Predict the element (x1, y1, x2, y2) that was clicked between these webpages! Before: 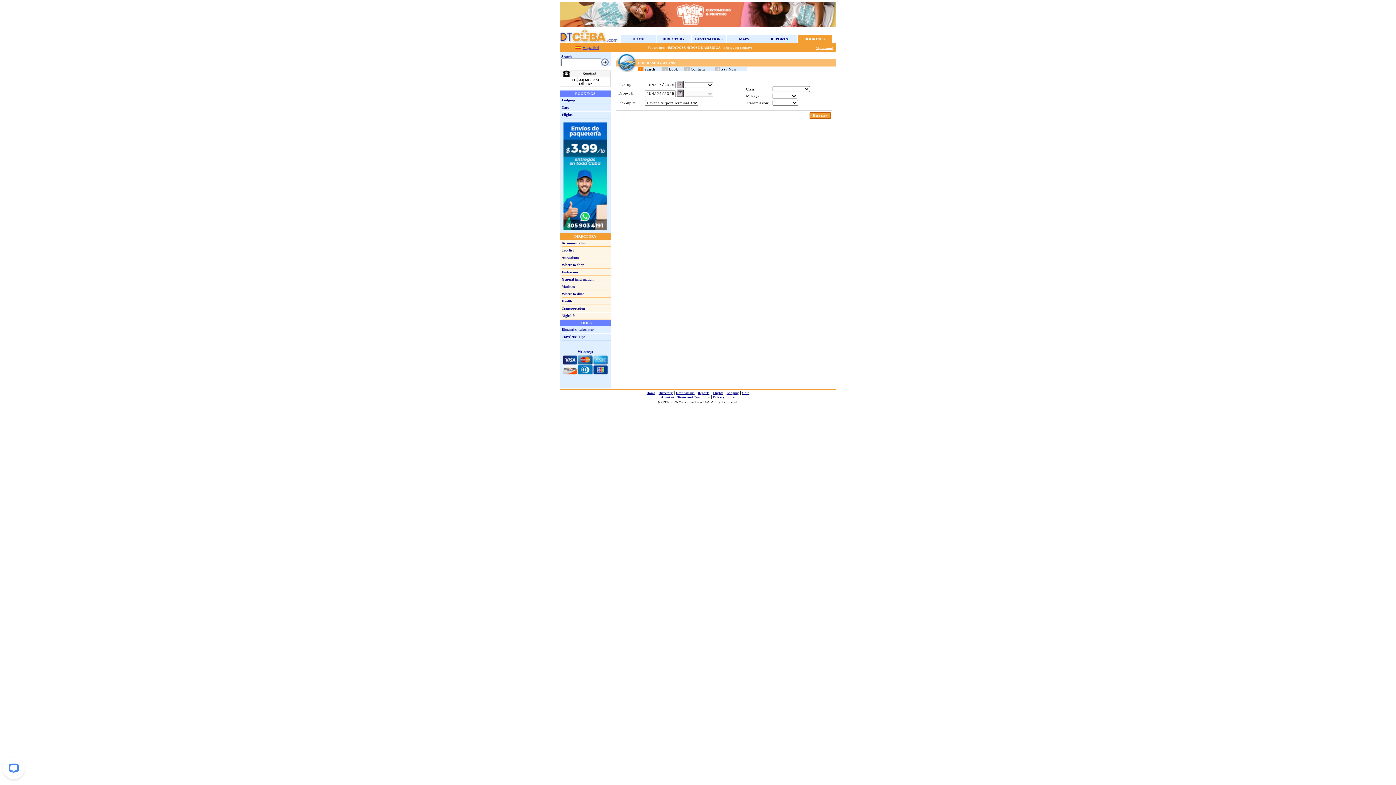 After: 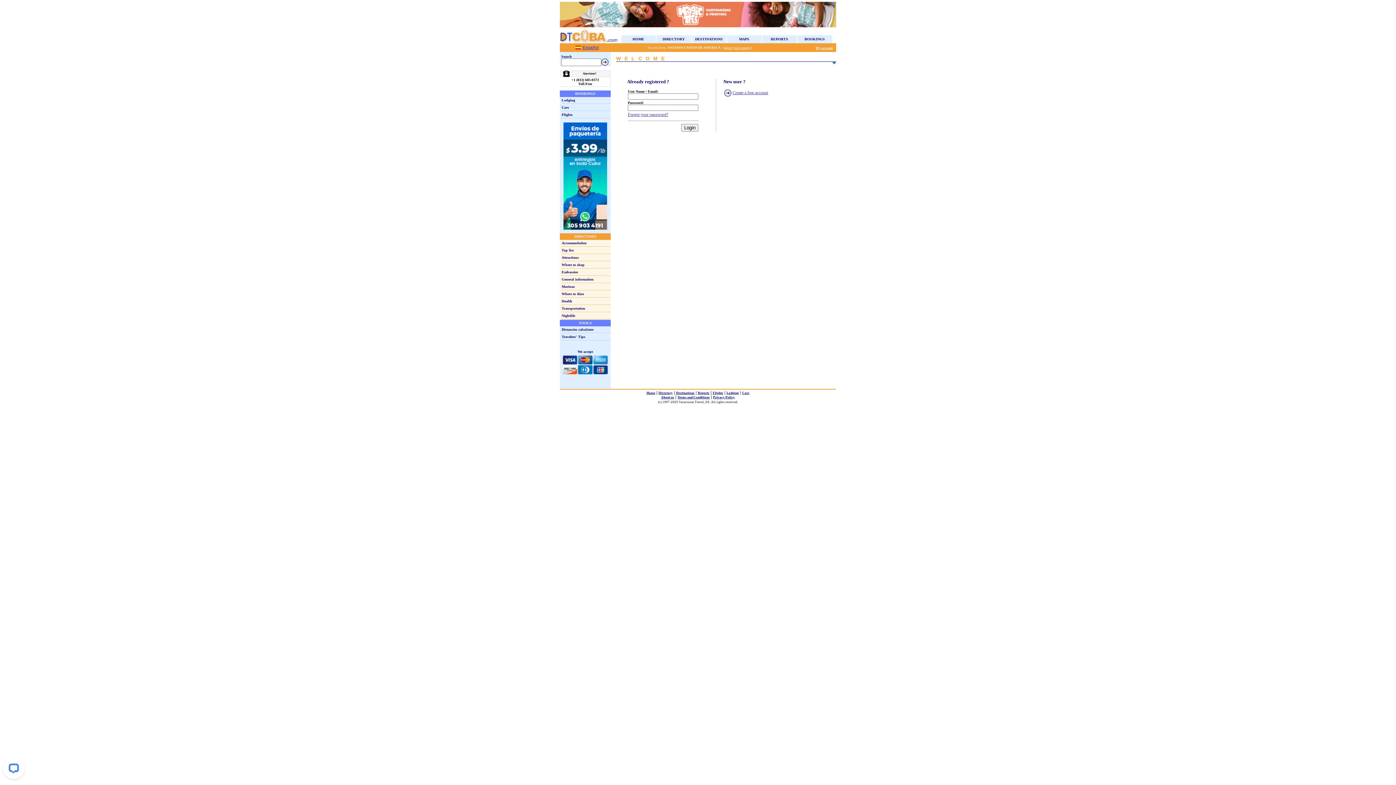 Action: bbox: (563, 225, 607, 230)